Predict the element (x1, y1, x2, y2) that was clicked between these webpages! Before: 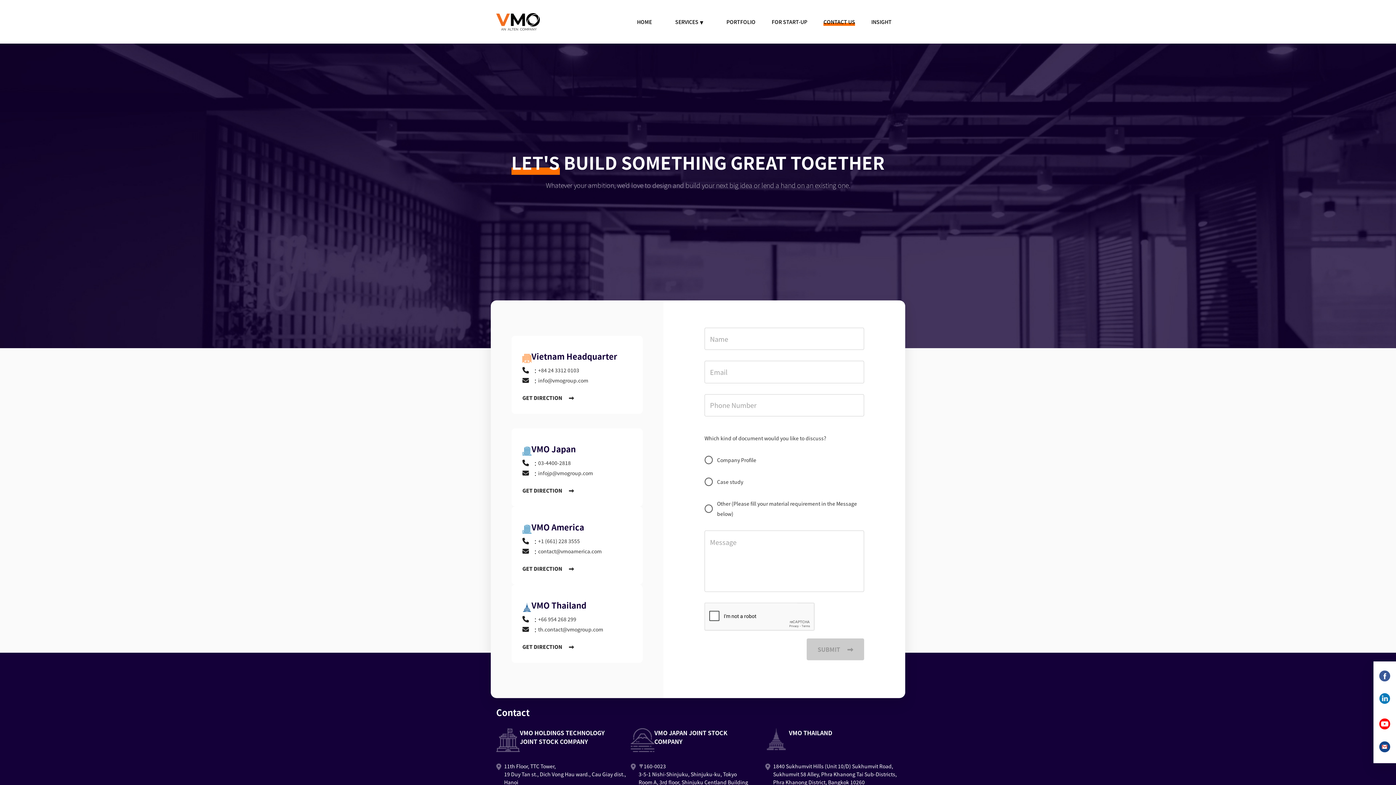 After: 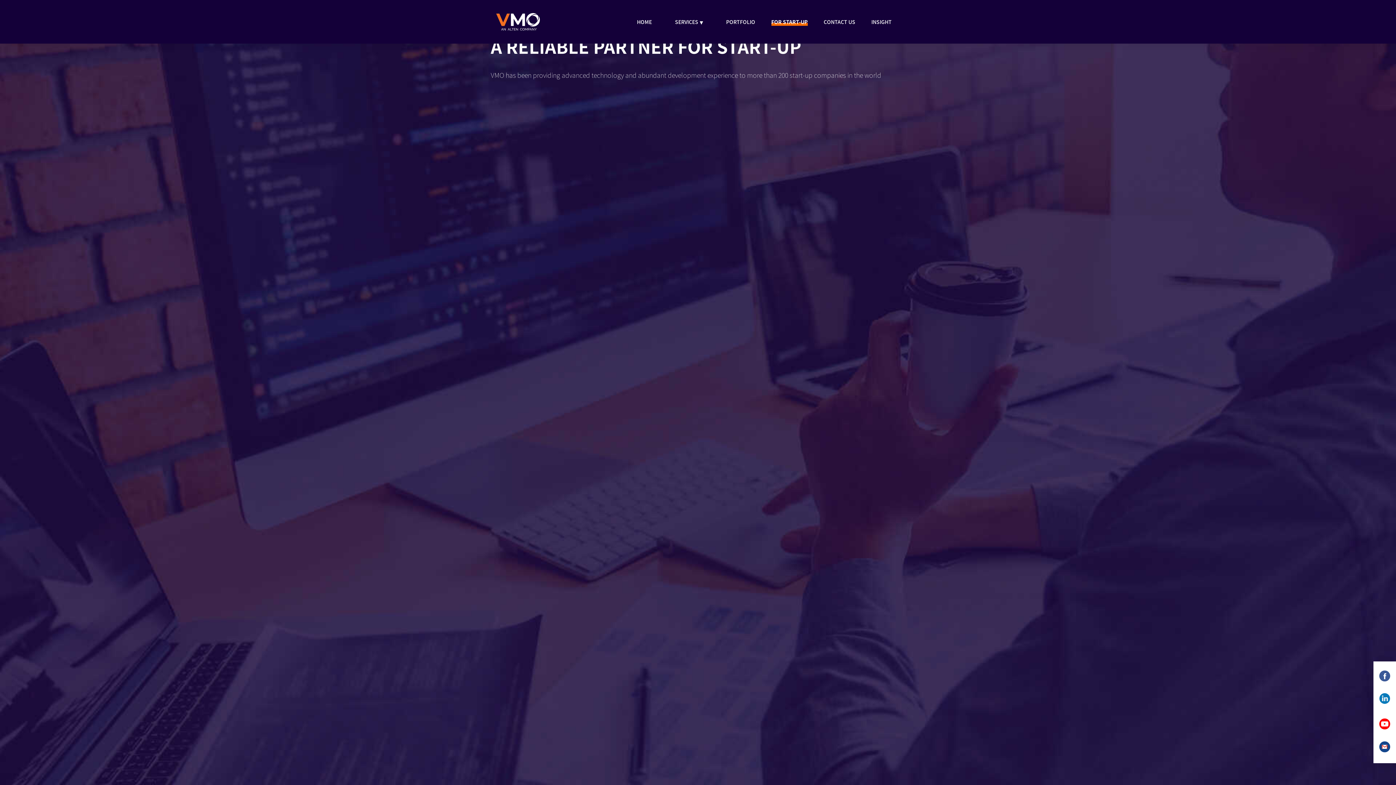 Action: label: FOR START-UP bbox: (771, 0, 807, 43)